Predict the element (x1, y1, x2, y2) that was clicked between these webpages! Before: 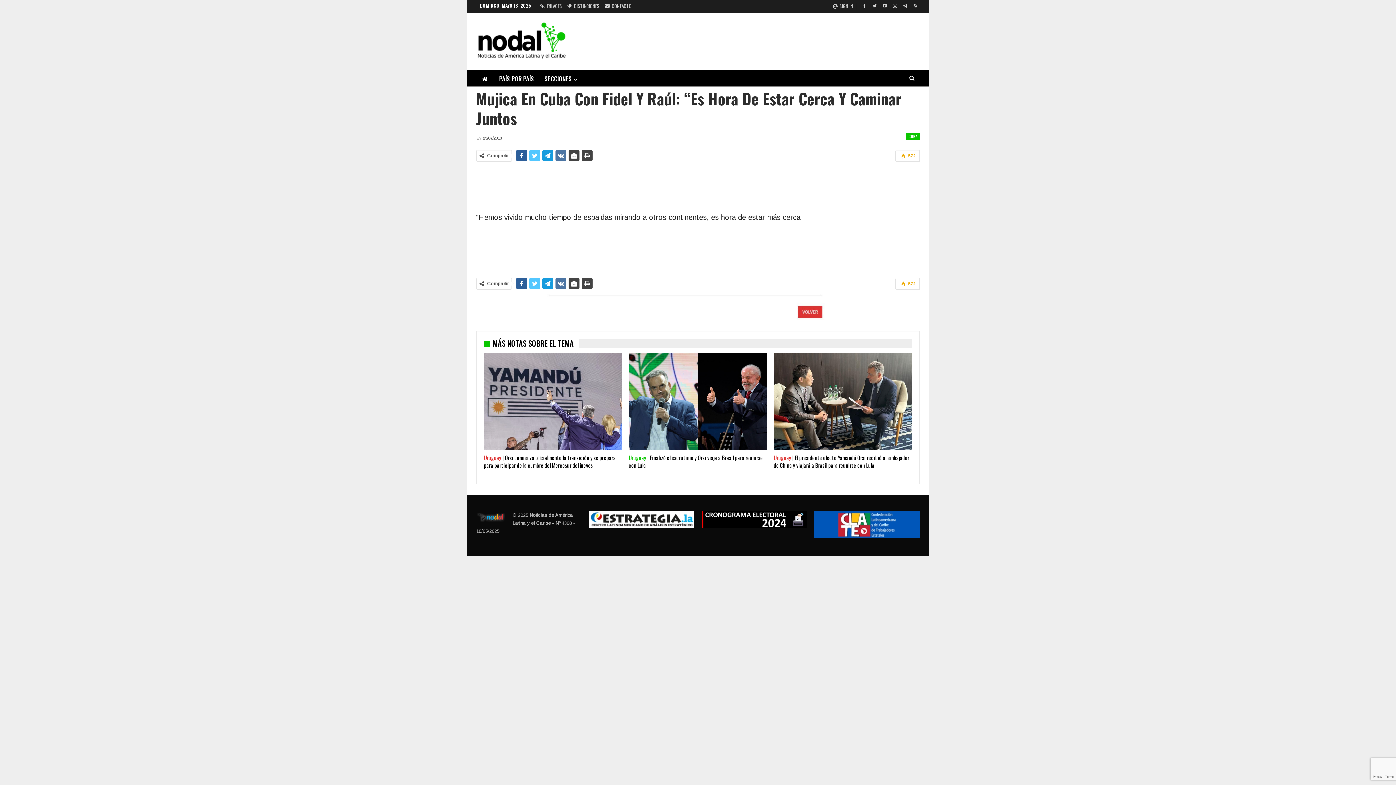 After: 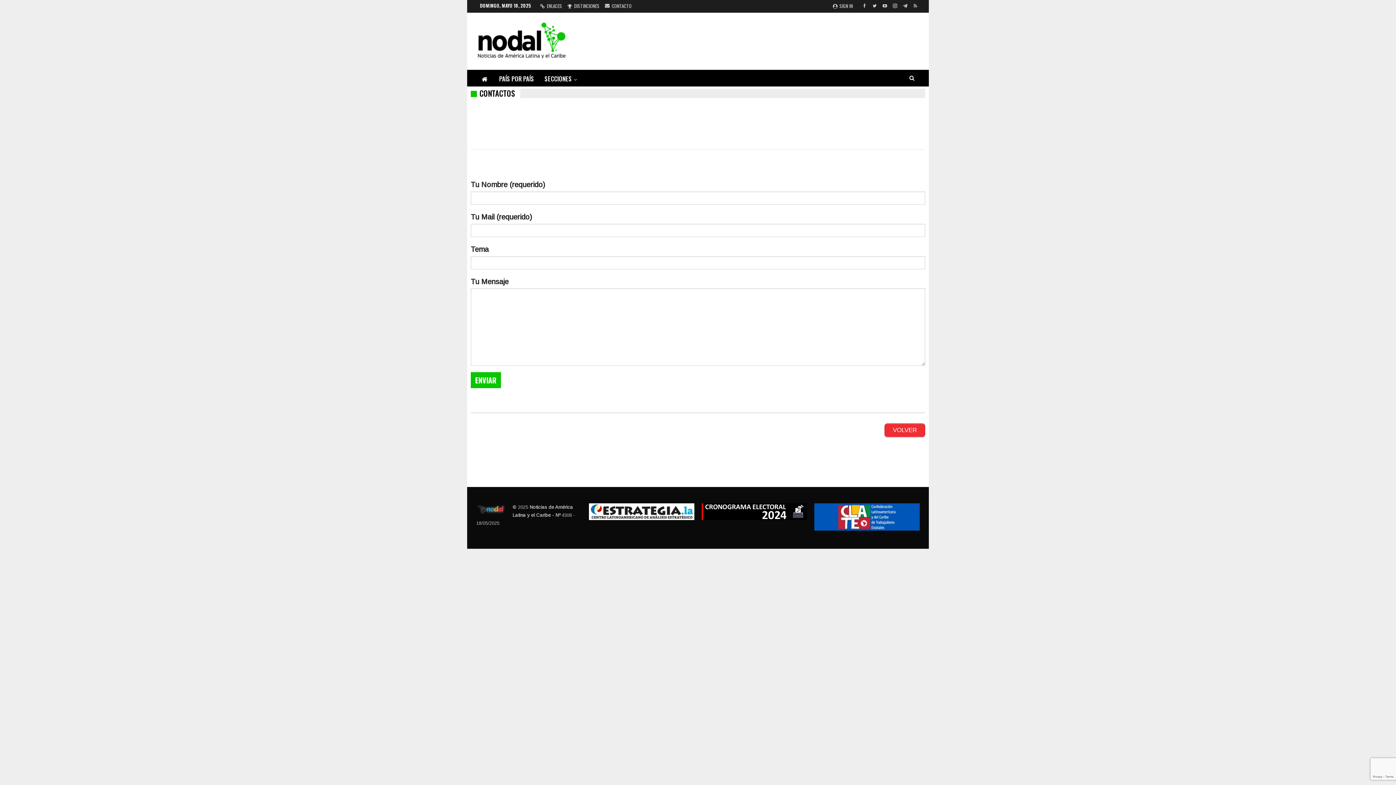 Action: label: CONTACTO bbox: (605, 2, 631, 9)